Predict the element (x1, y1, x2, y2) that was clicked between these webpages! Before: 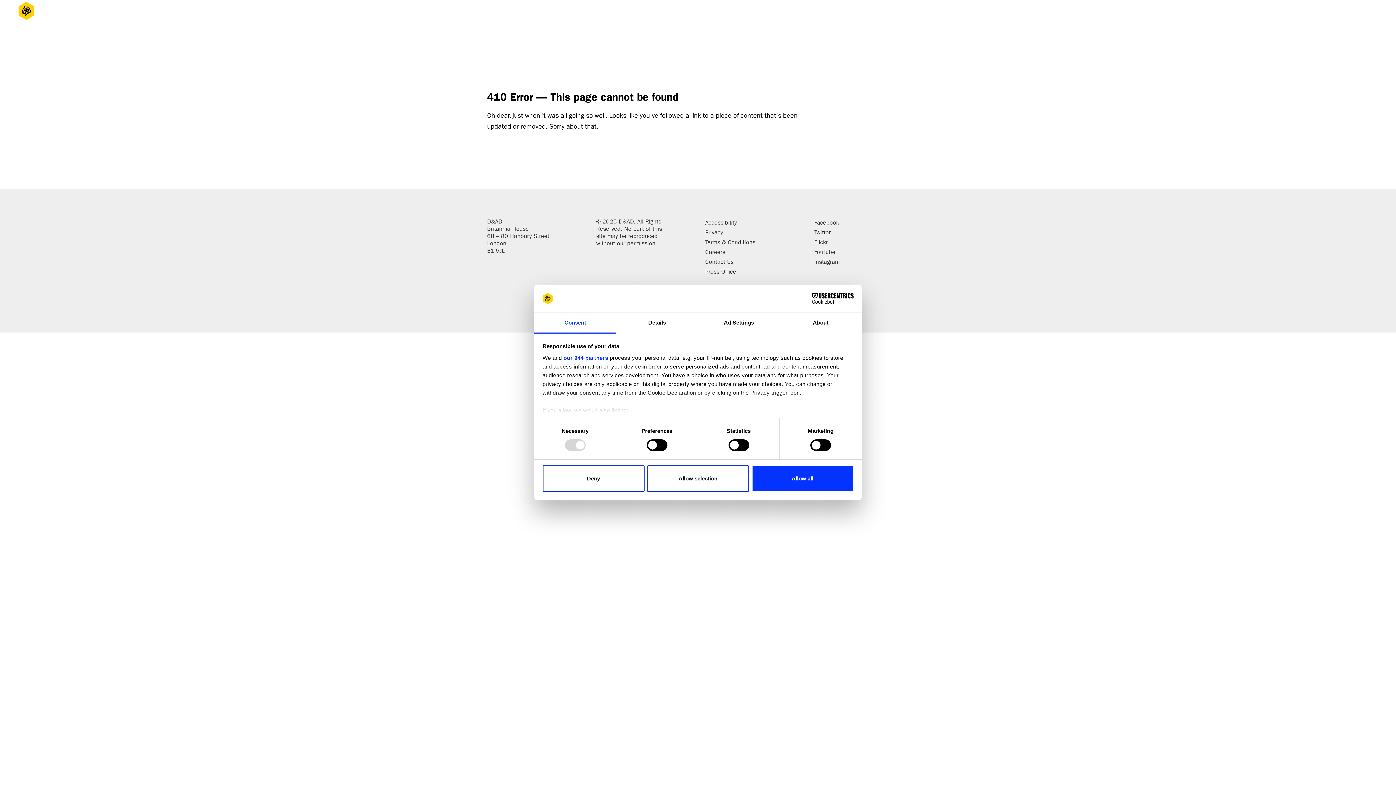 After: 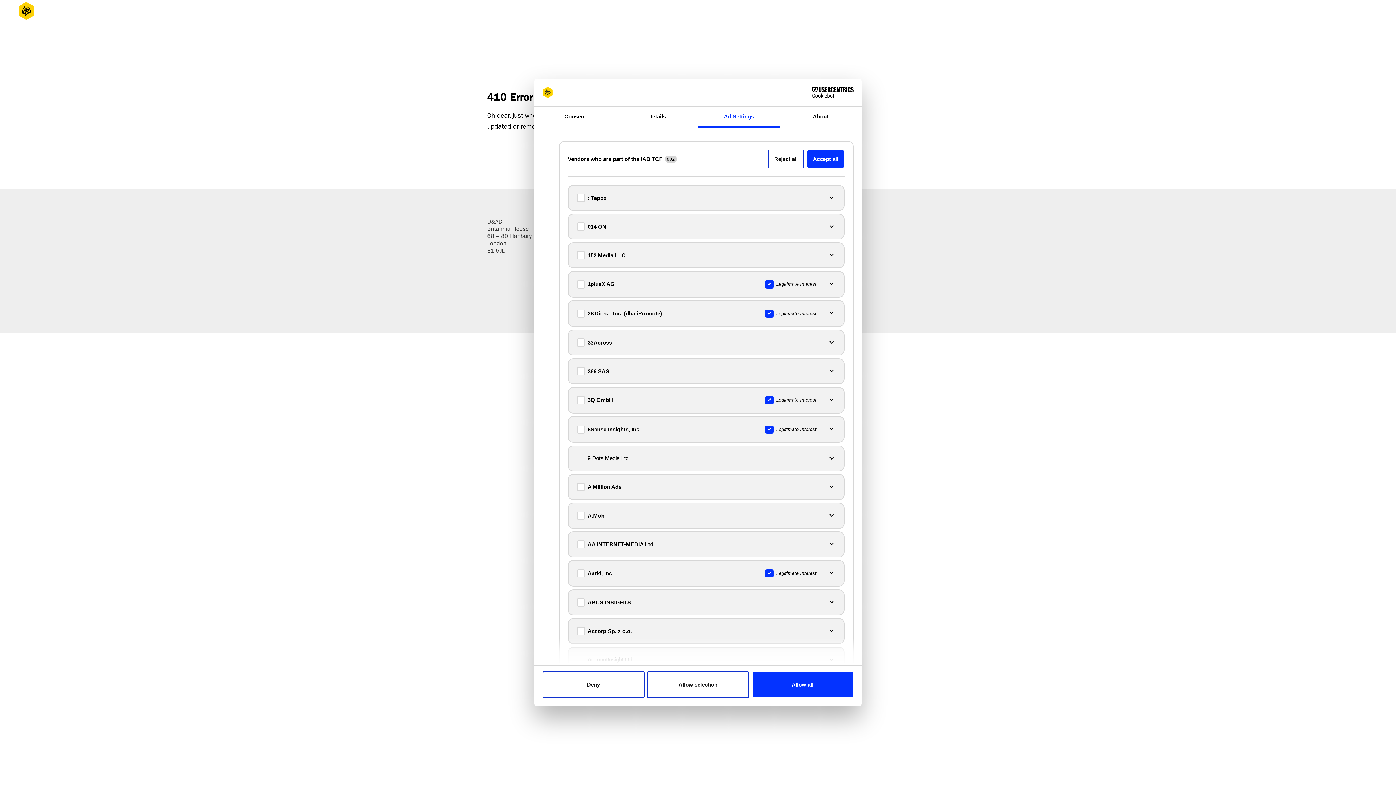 Action: label: our 944 partners bbox: (563, 354, 608, 361)